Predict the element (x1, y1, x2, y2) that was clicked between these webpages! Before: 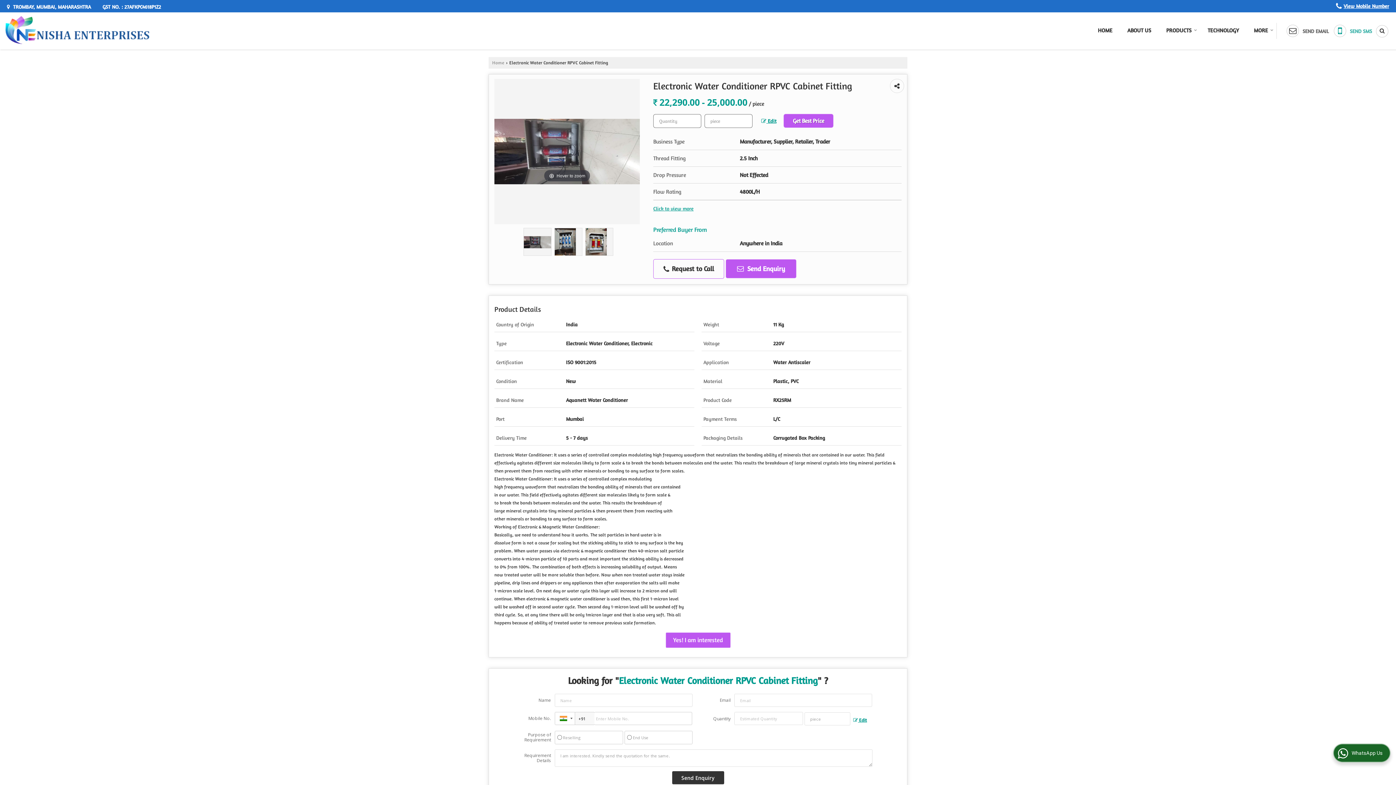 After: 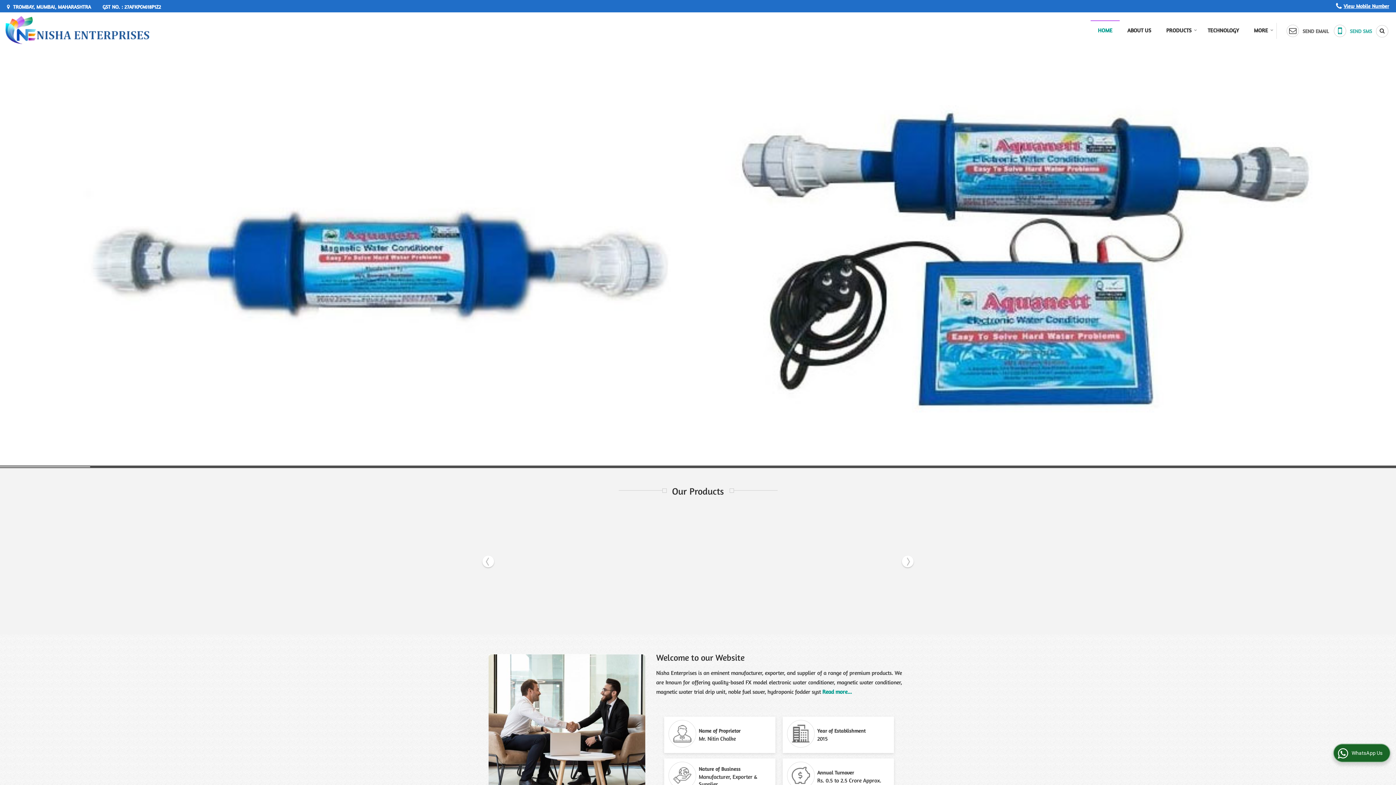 Action: bbox: (492, 60, 504, 65) label: Home